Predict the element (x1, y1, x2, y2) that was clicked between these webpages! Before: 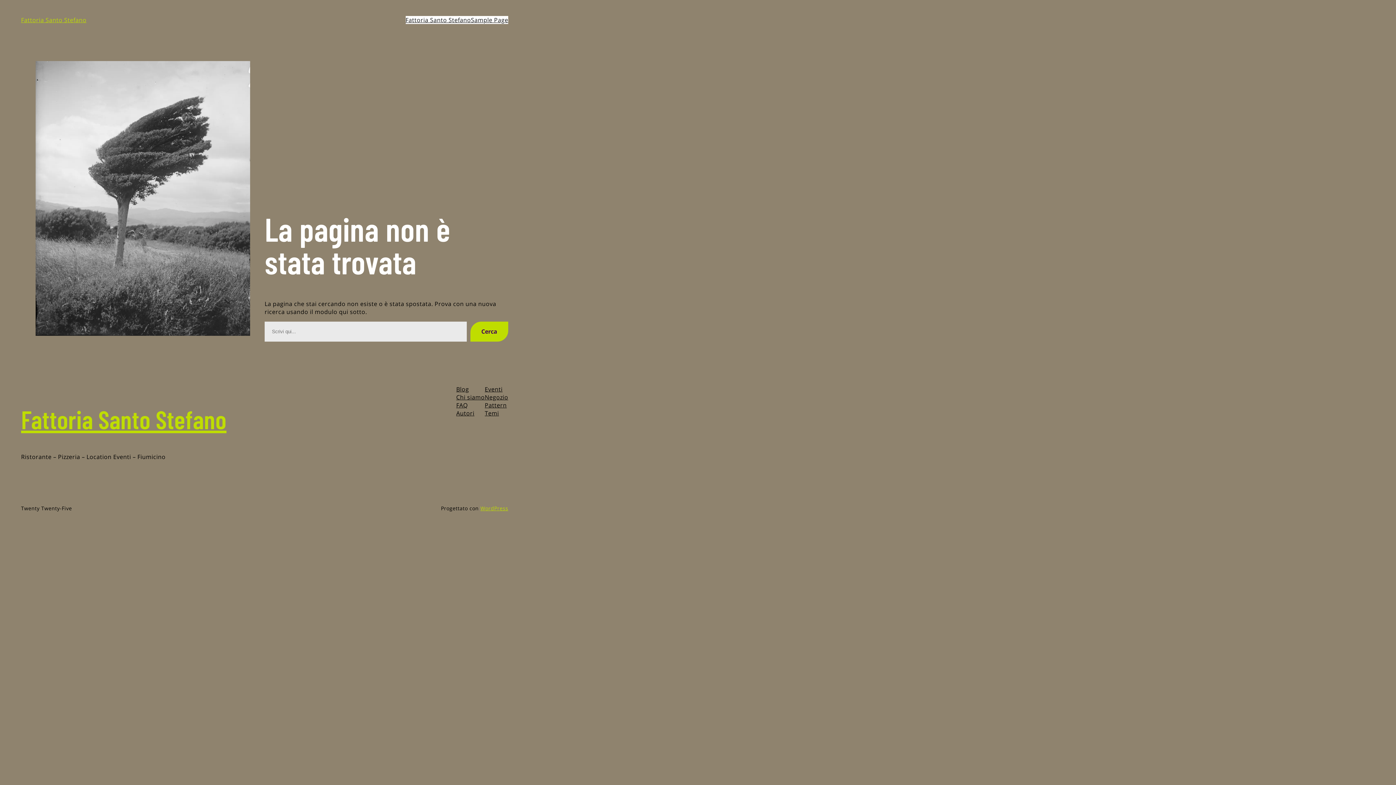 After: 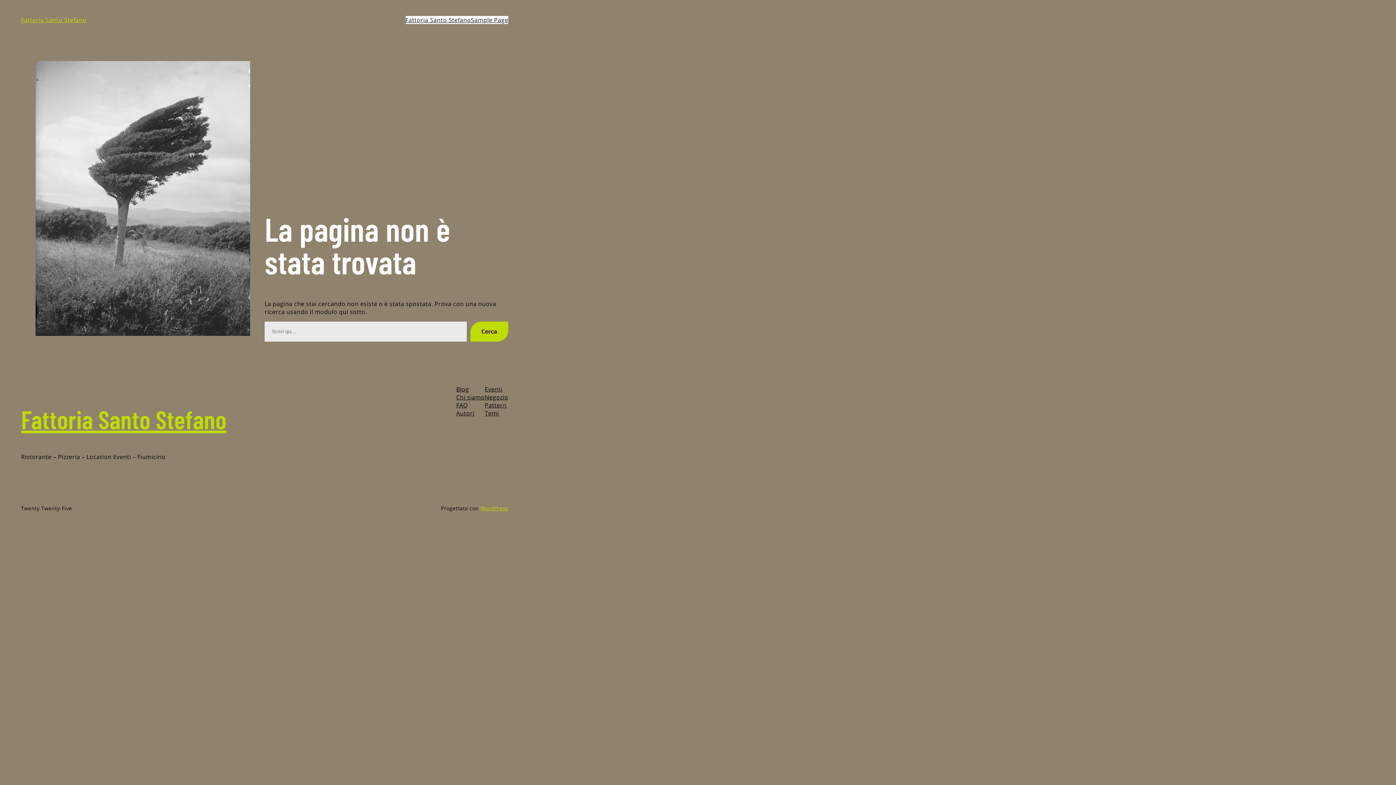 Action: label: Blog bbox: (456, 385, 469, 393)